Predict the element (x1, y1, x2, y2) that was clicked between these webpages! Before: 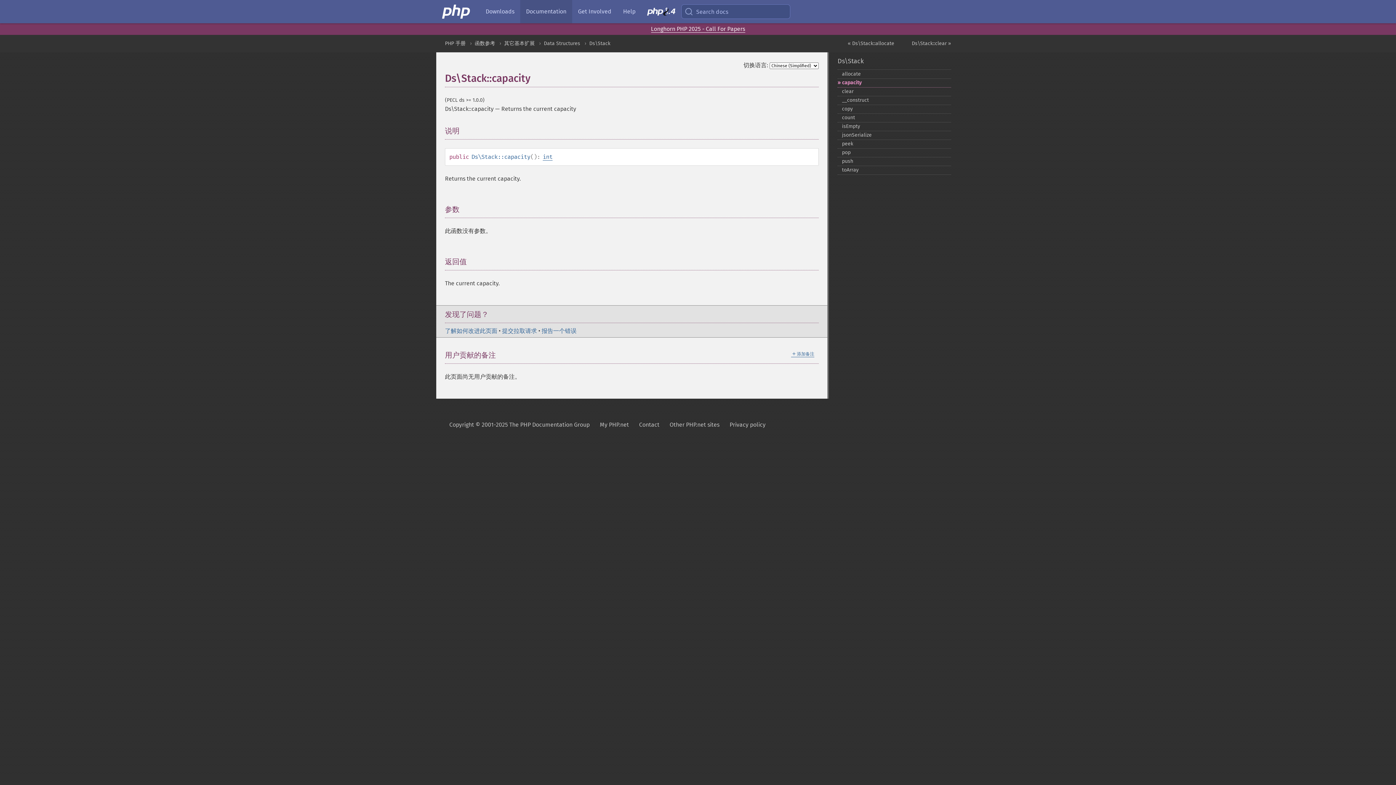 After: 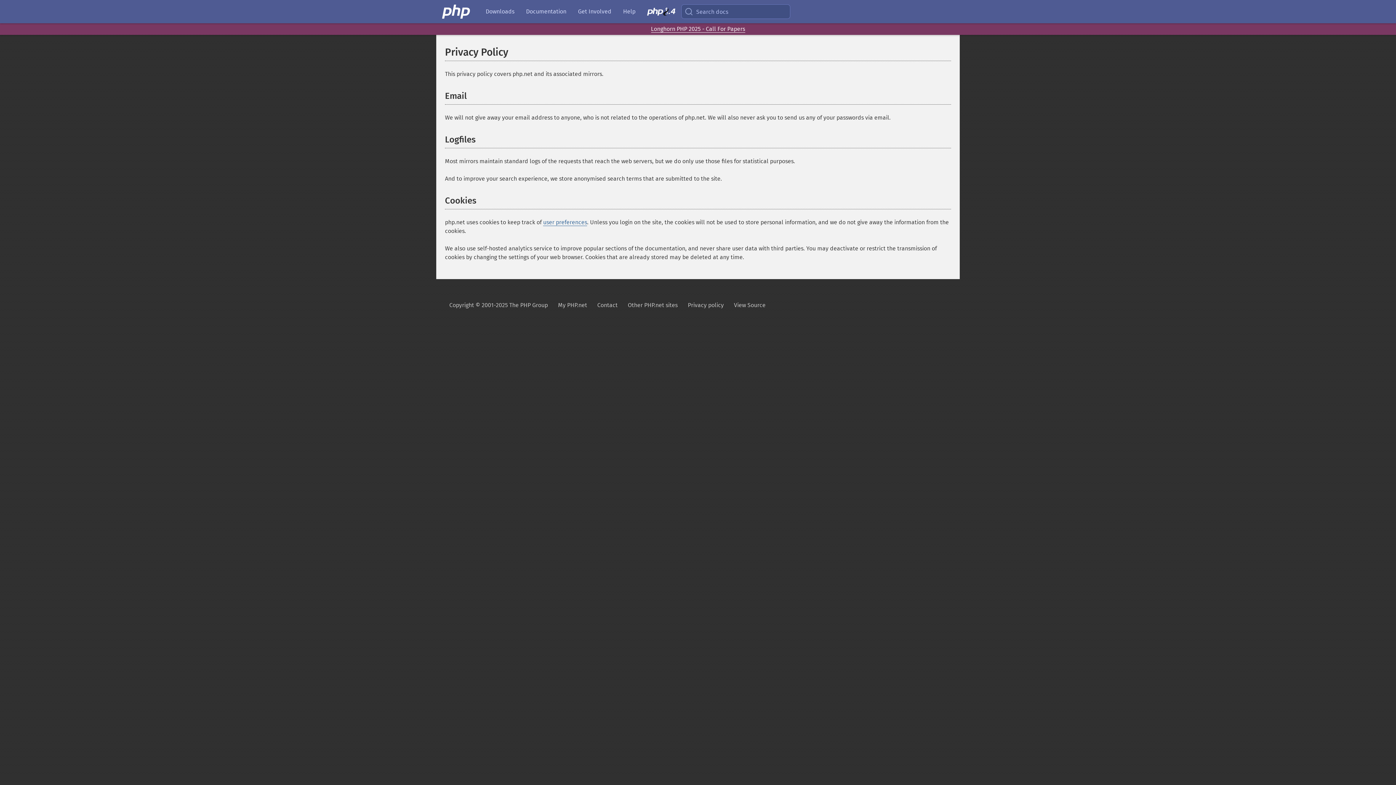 Action: label: Privacy policy bbox: (729, 416, 765, 433)